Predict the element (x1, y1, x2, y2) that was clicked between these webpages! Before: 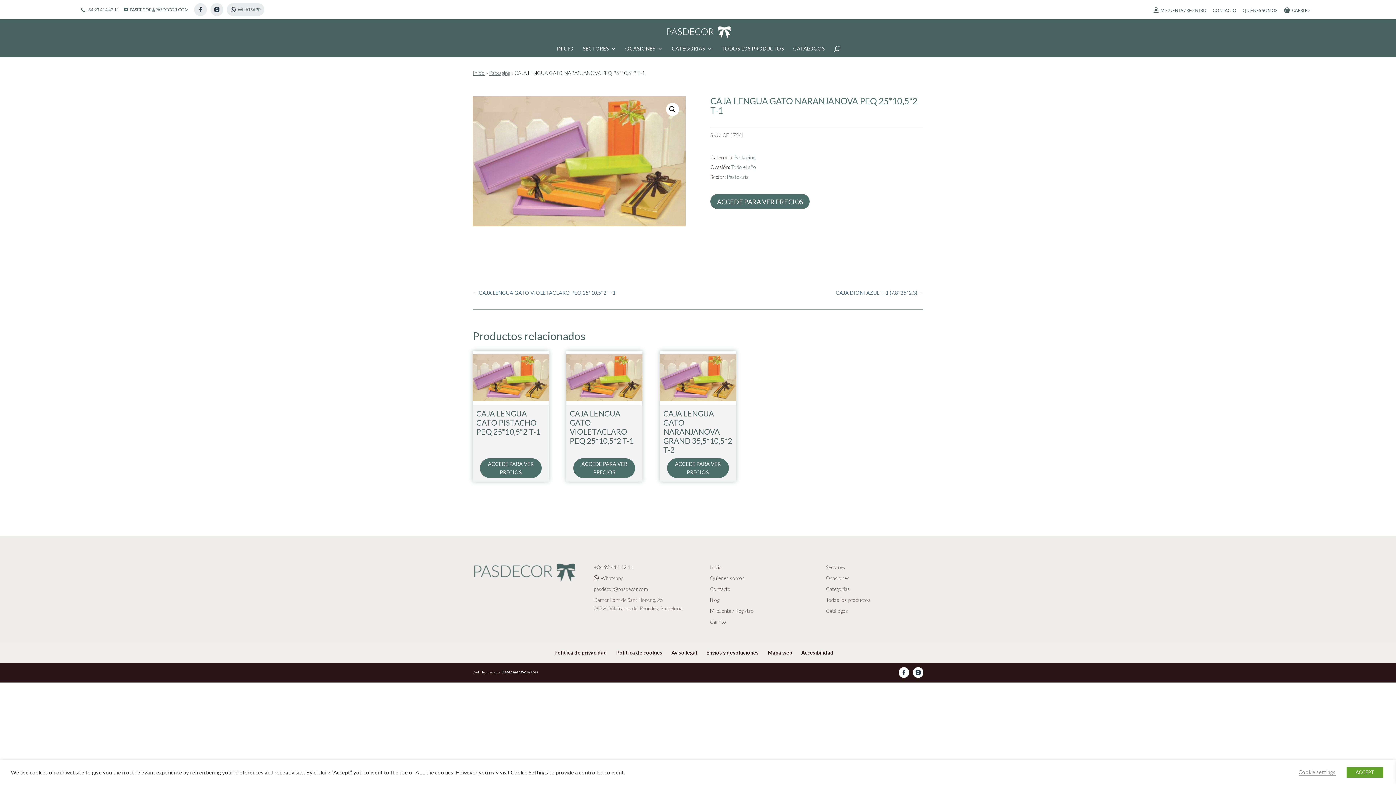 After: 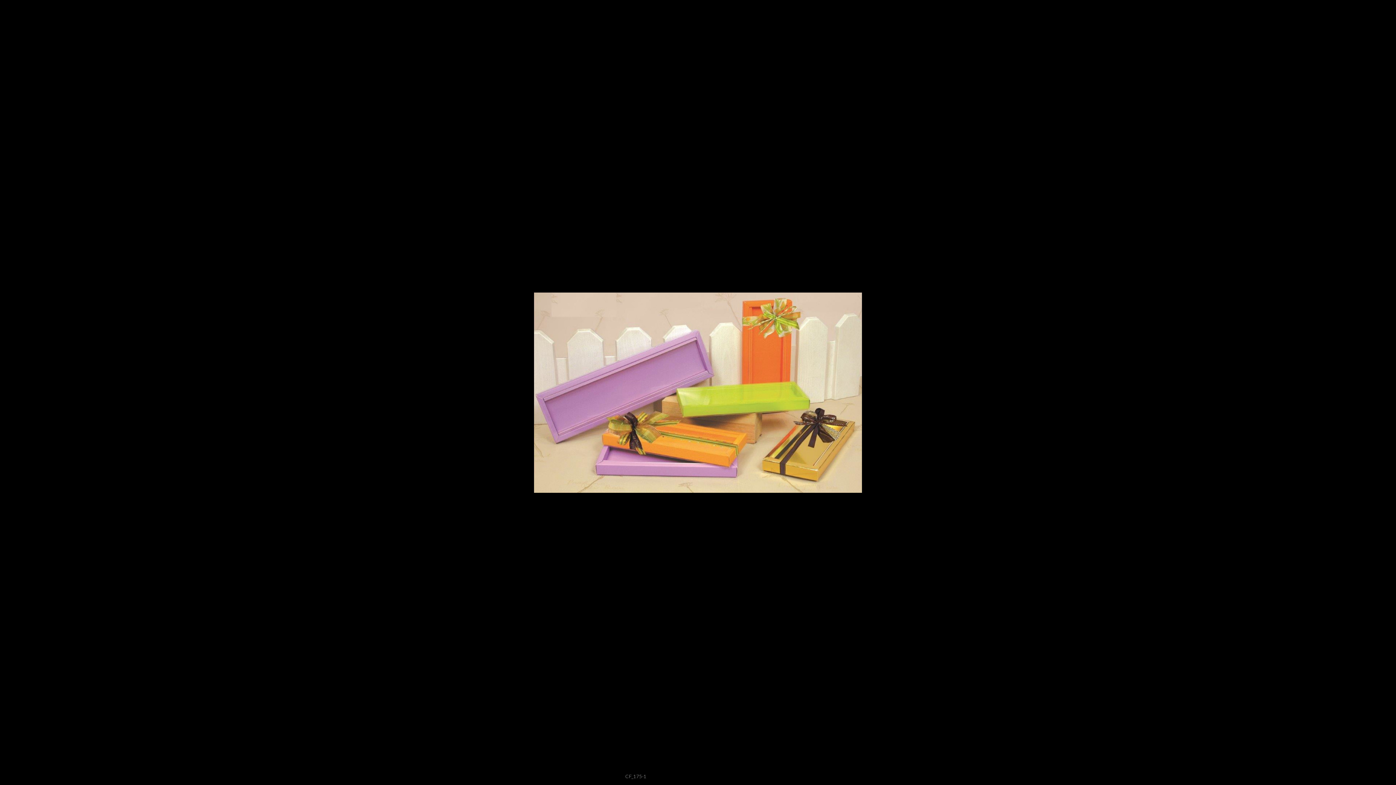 Action: bbox: (666, 102, 679, 116) label: 🔍